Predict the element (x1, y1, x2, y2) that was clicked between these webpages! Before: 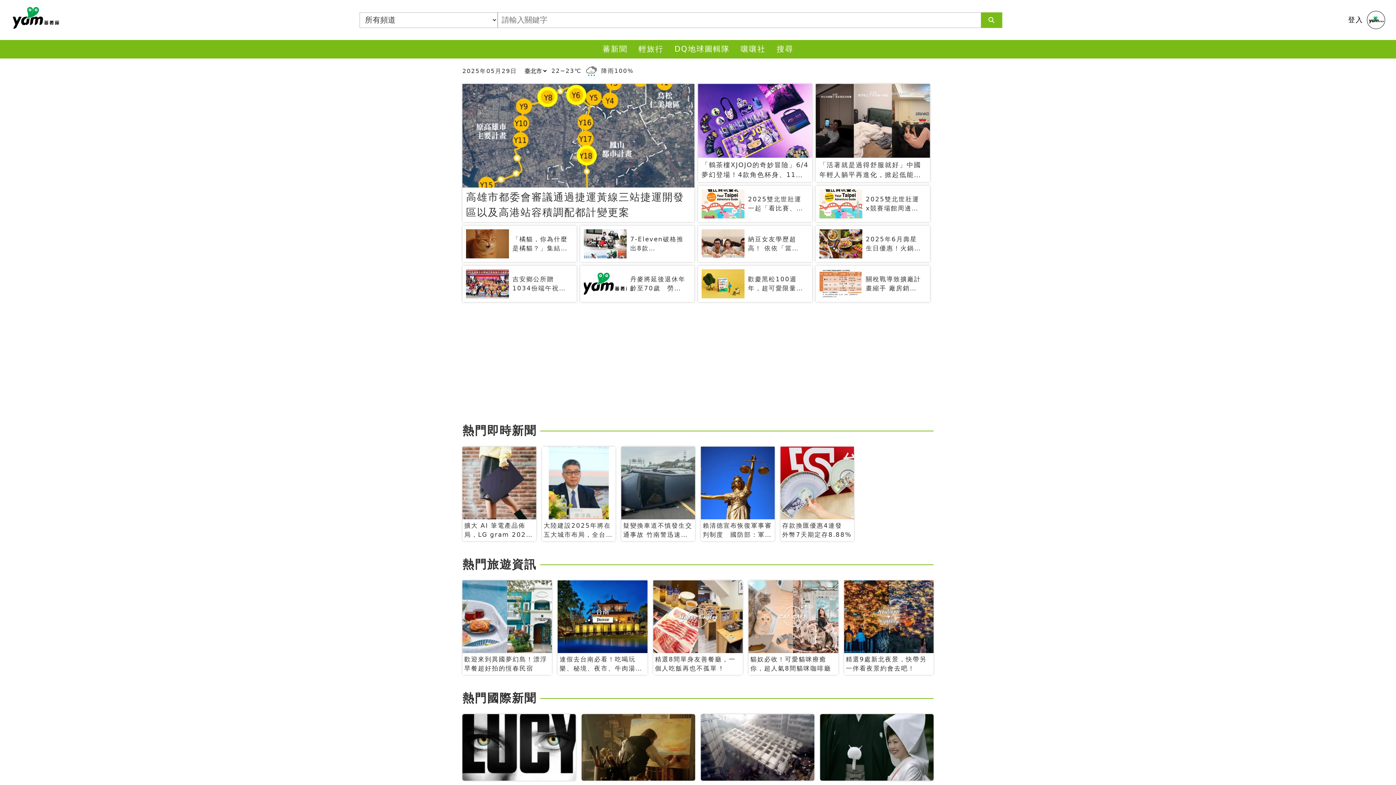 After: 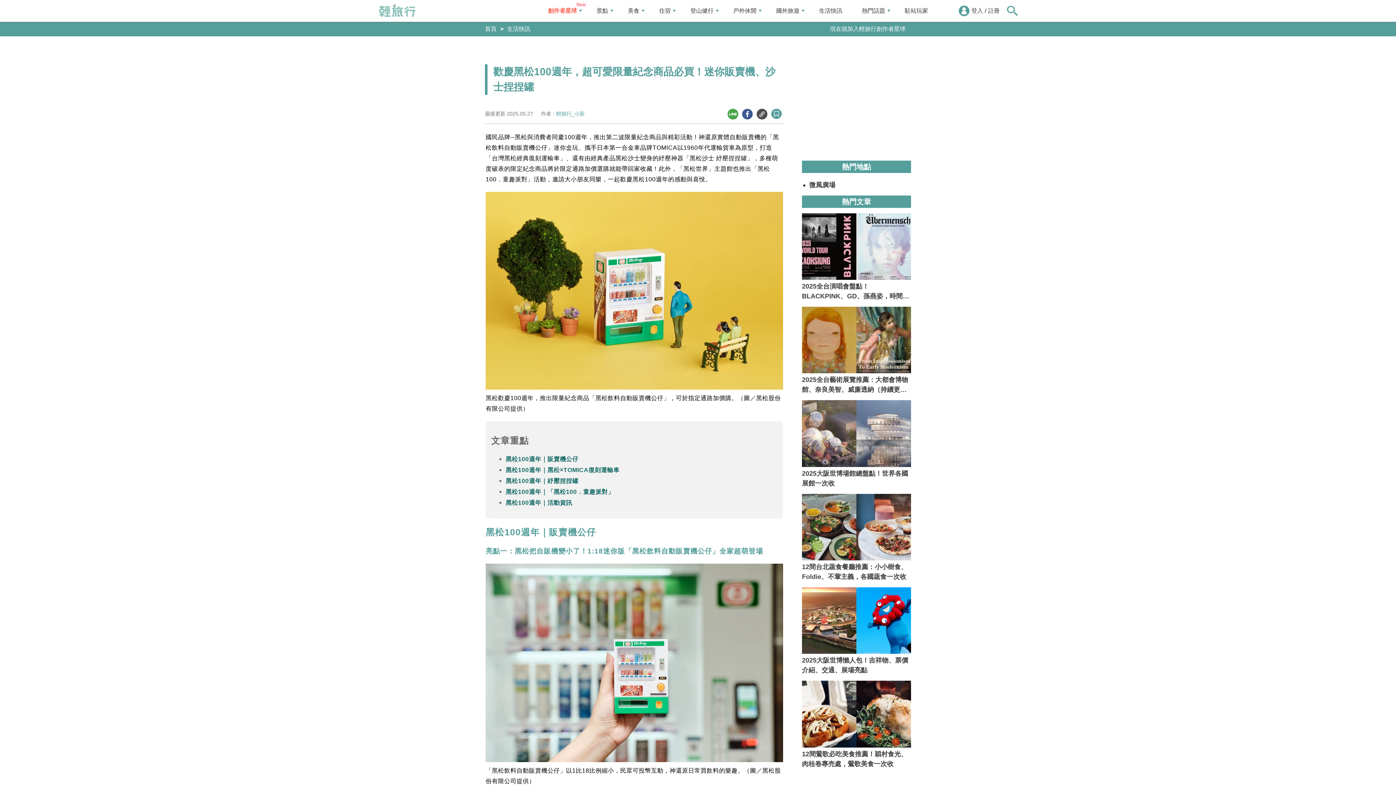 Action: label: 歡慶黑松100週年，超可愛限量紀念商品必買！迷你販賣機、沙士捏捏罐 bbox: (698, 265, 812, 302)